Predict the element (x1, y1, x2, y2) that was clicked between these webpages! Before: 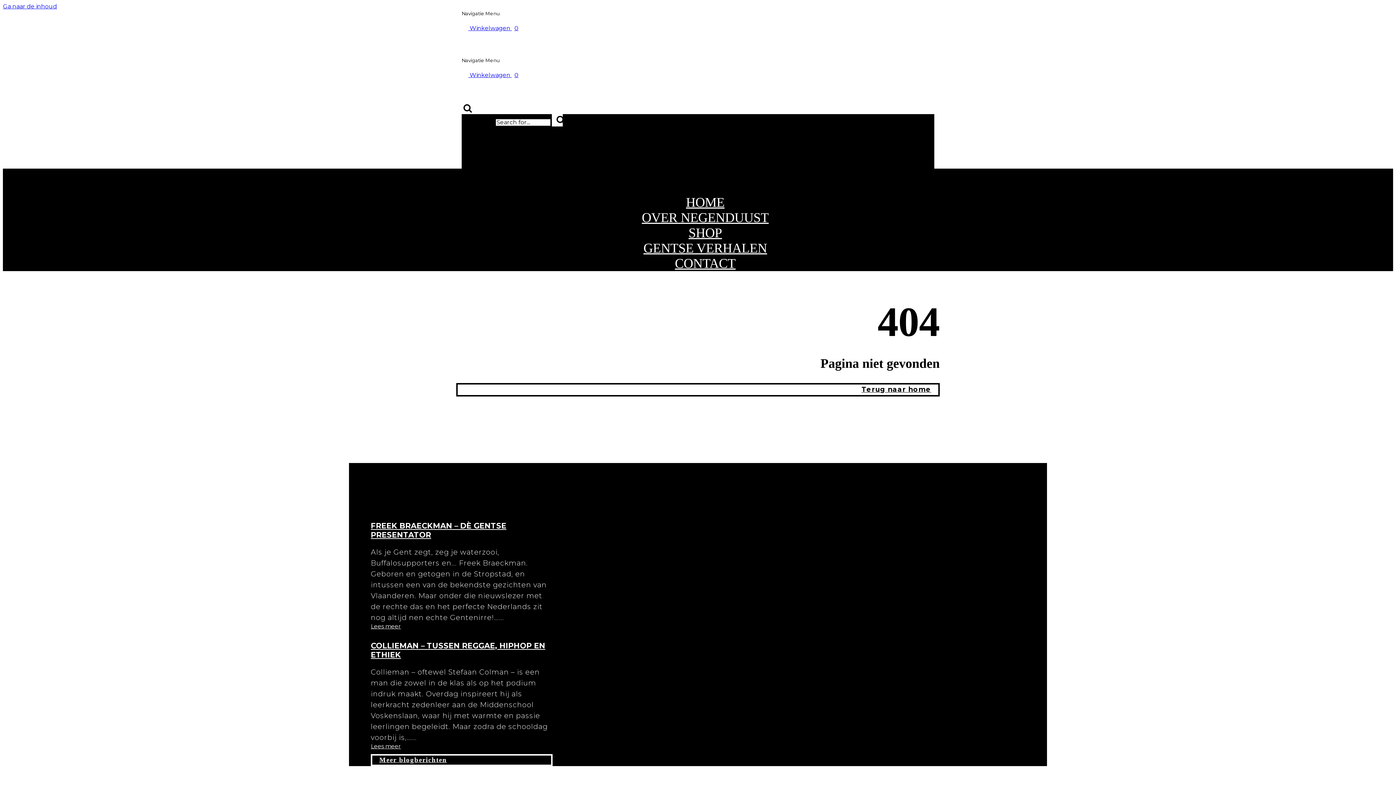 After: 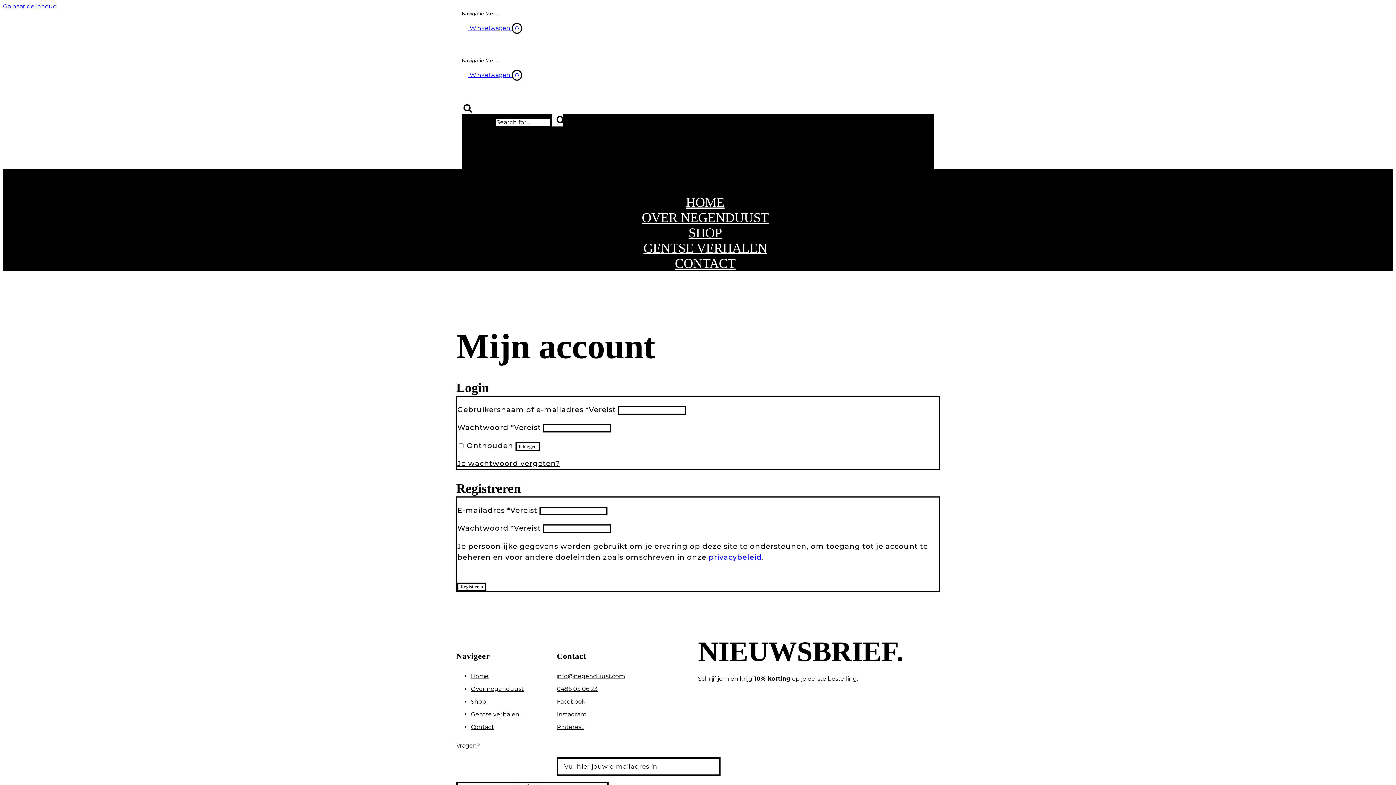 Action: bbox: (463, 49, 472, 56)